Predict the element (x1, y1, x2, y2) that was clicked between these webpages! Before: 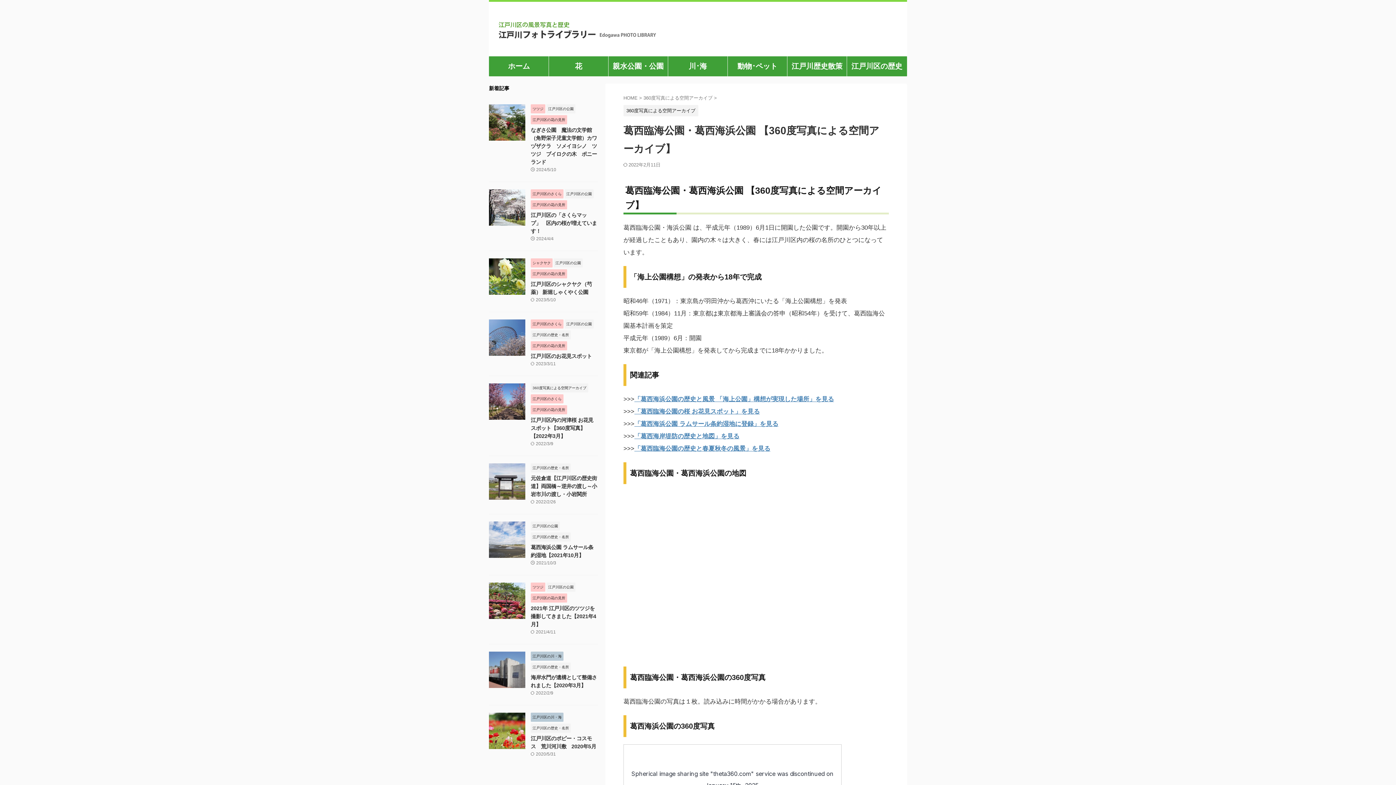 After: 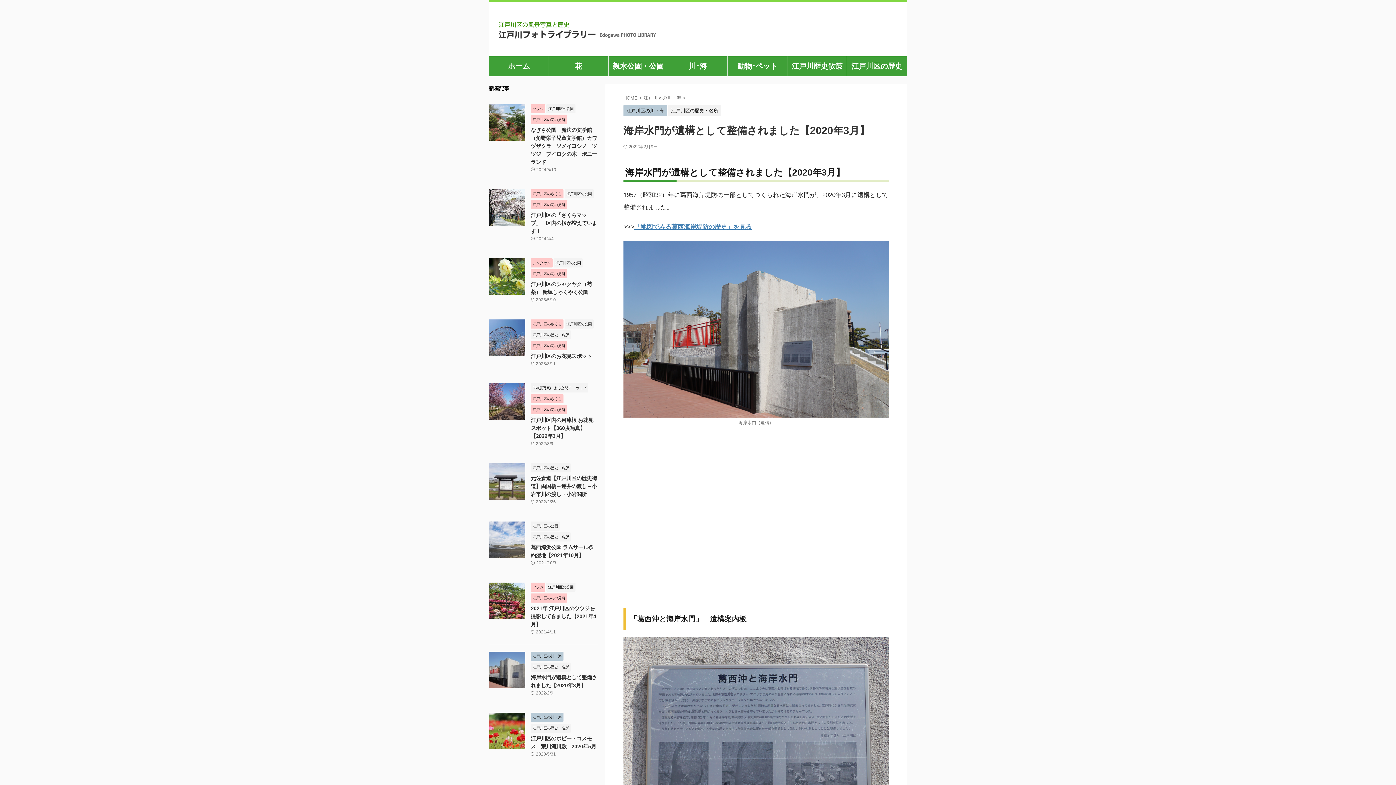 Action: bbox: (489, 681, 525, 688)